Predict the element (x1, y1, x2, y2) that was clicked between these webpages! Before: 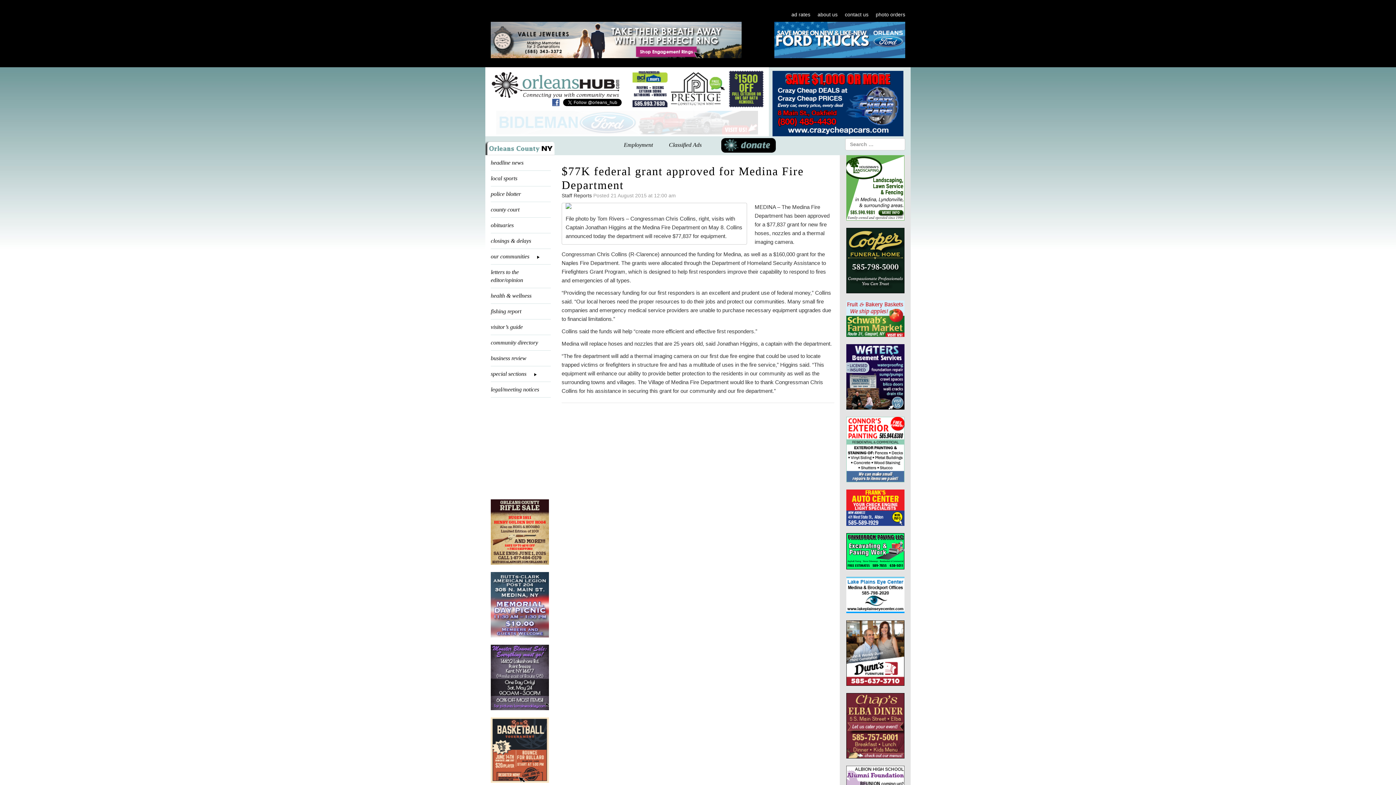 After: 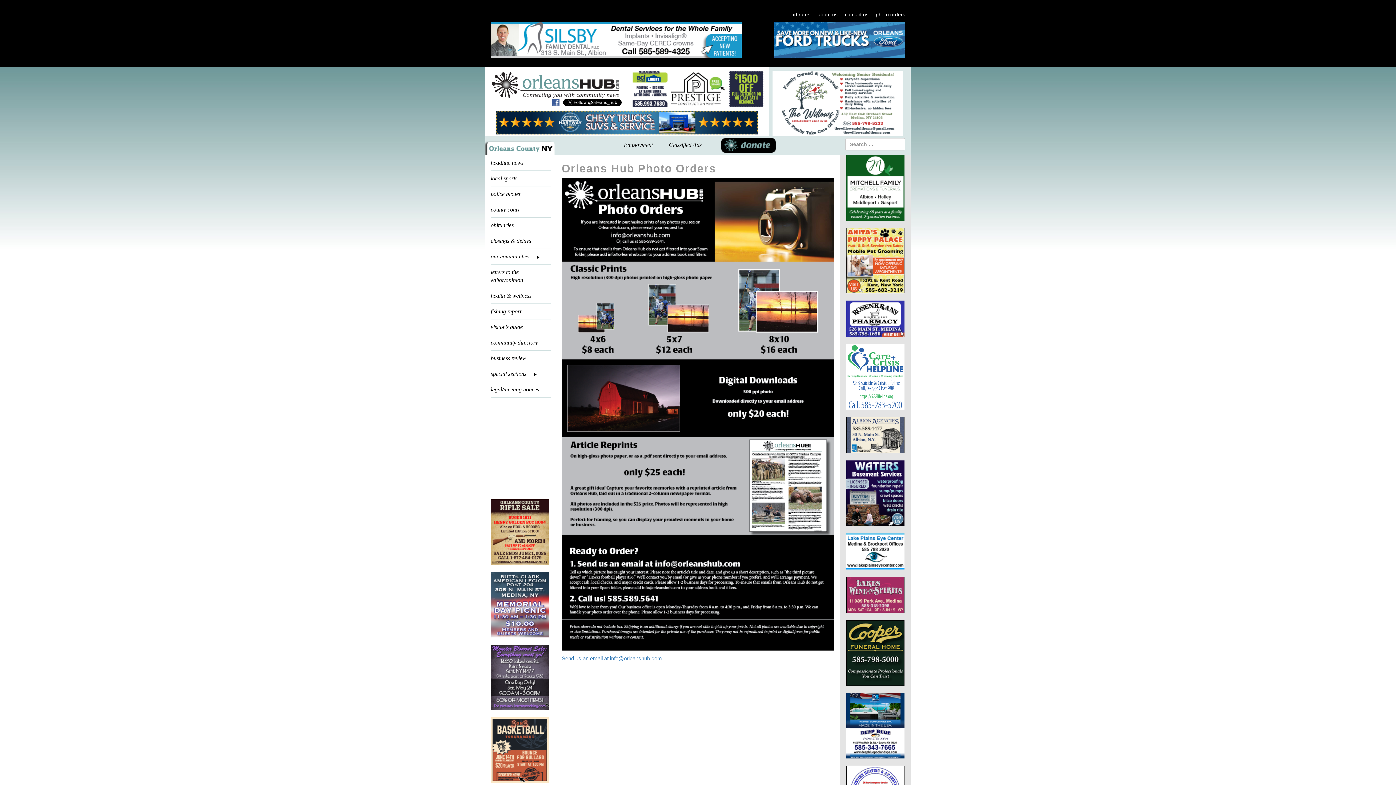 Action: label: photo orders bbox: (876, 11, 905, 17)